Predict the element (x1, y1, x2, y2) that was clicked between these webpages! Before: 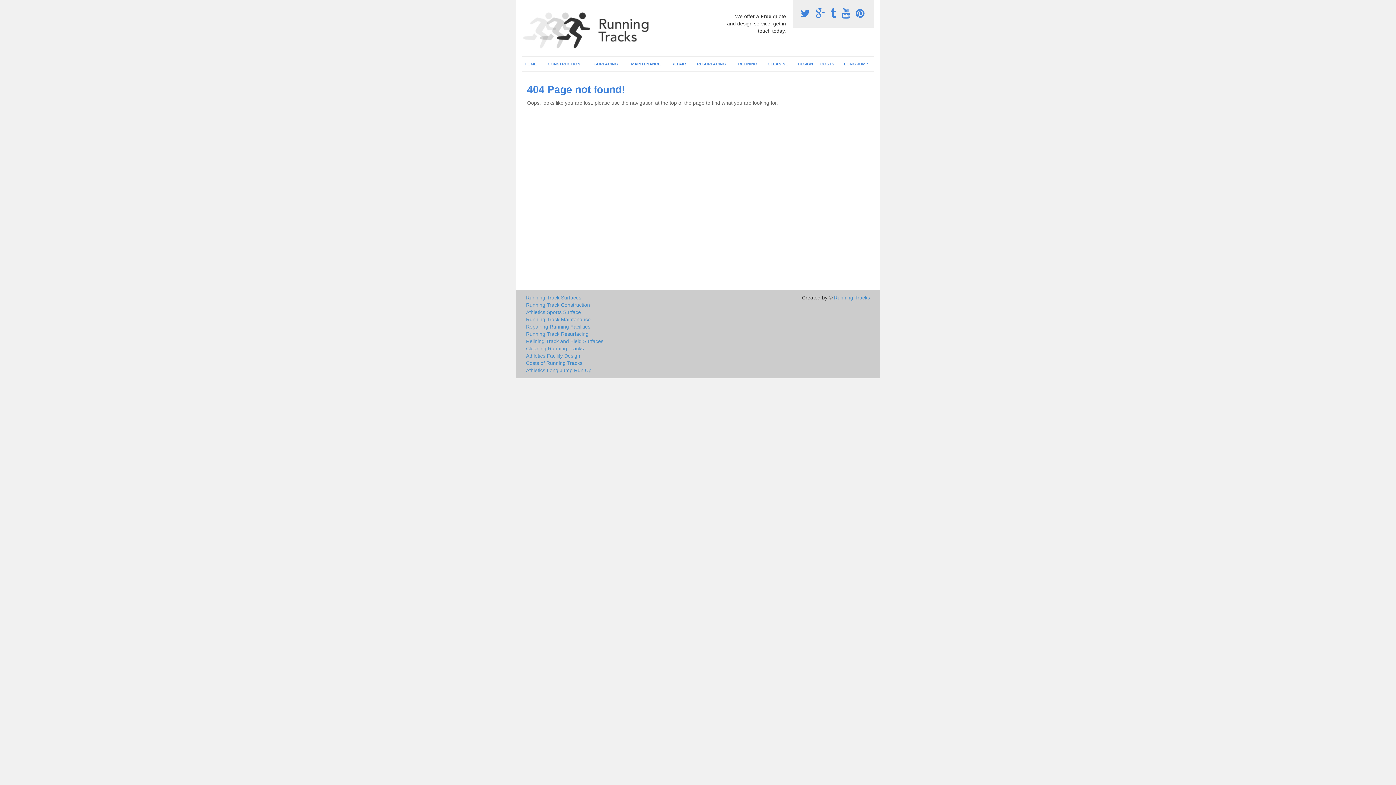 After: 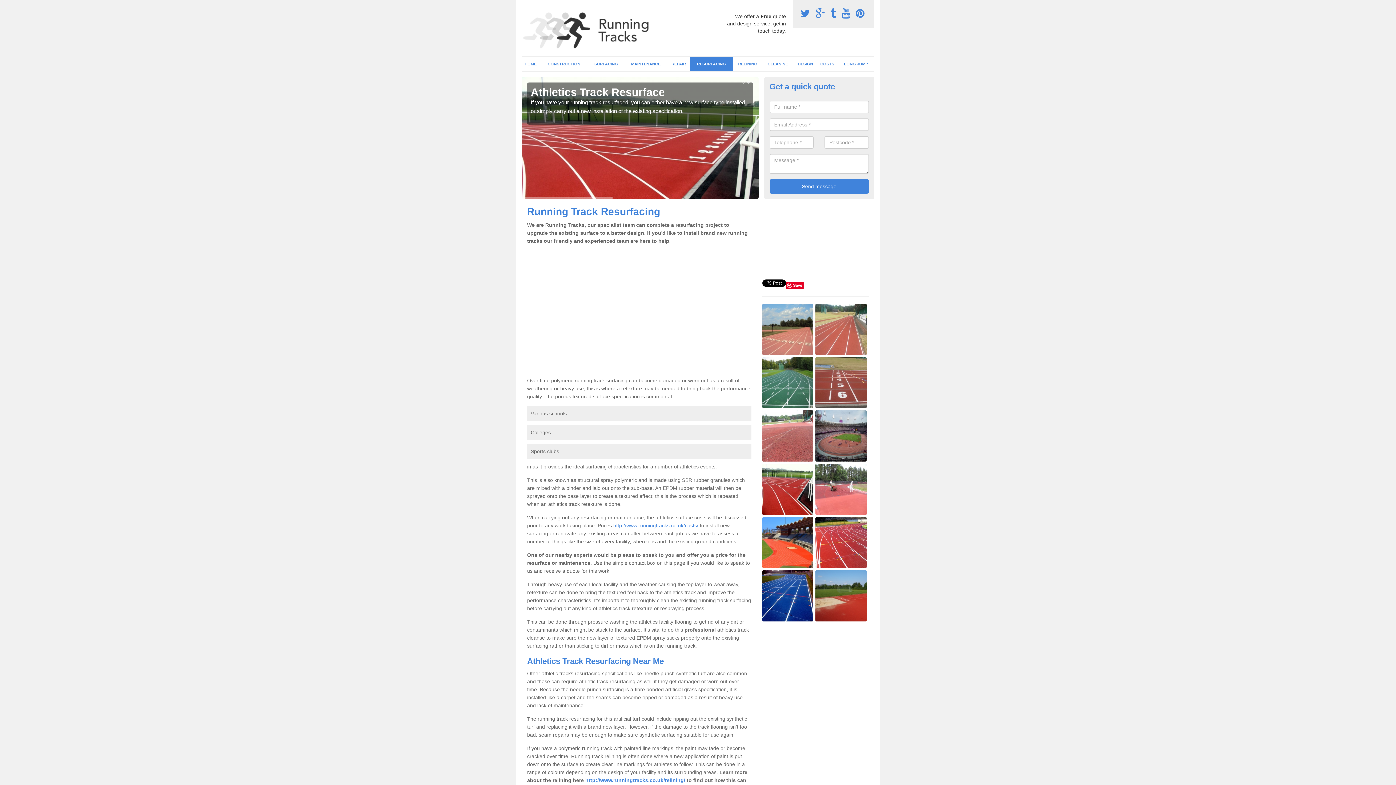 Action: bbox: (526, 330, 751, 337) label: Running Track Resurfacing